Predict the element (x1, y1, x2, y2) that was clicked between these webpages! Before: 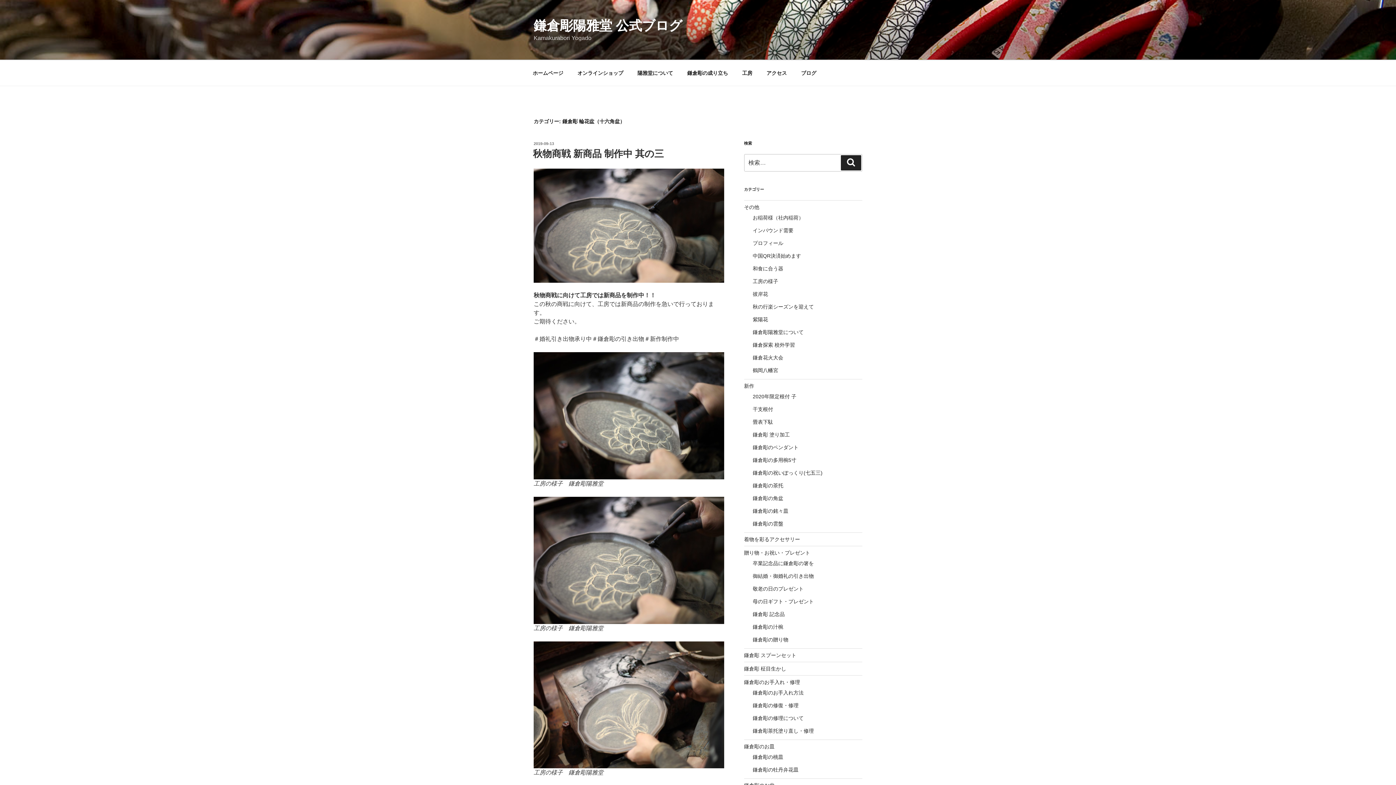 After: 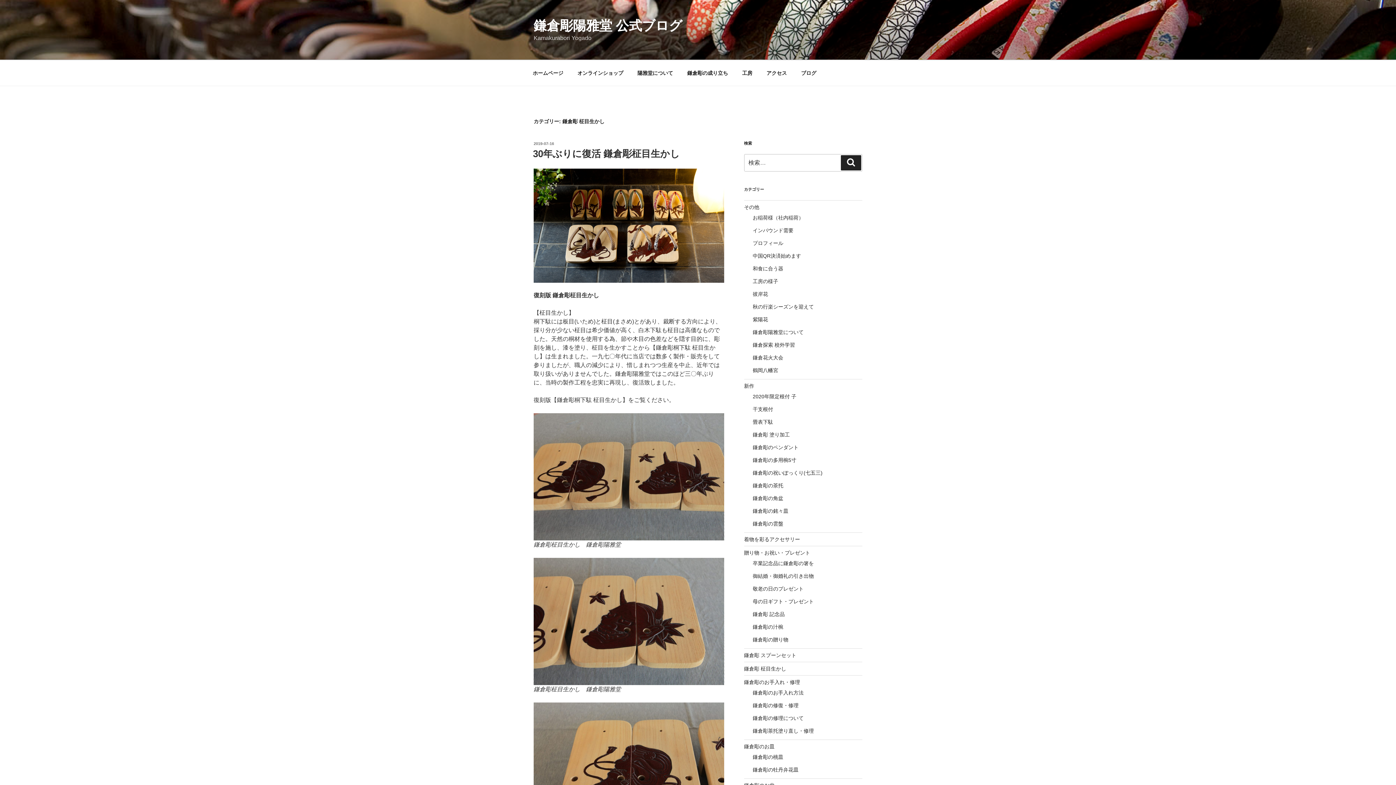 Action: bbox: (744, 666, 786, 671) label: 鎌倉彫 柾目生かし